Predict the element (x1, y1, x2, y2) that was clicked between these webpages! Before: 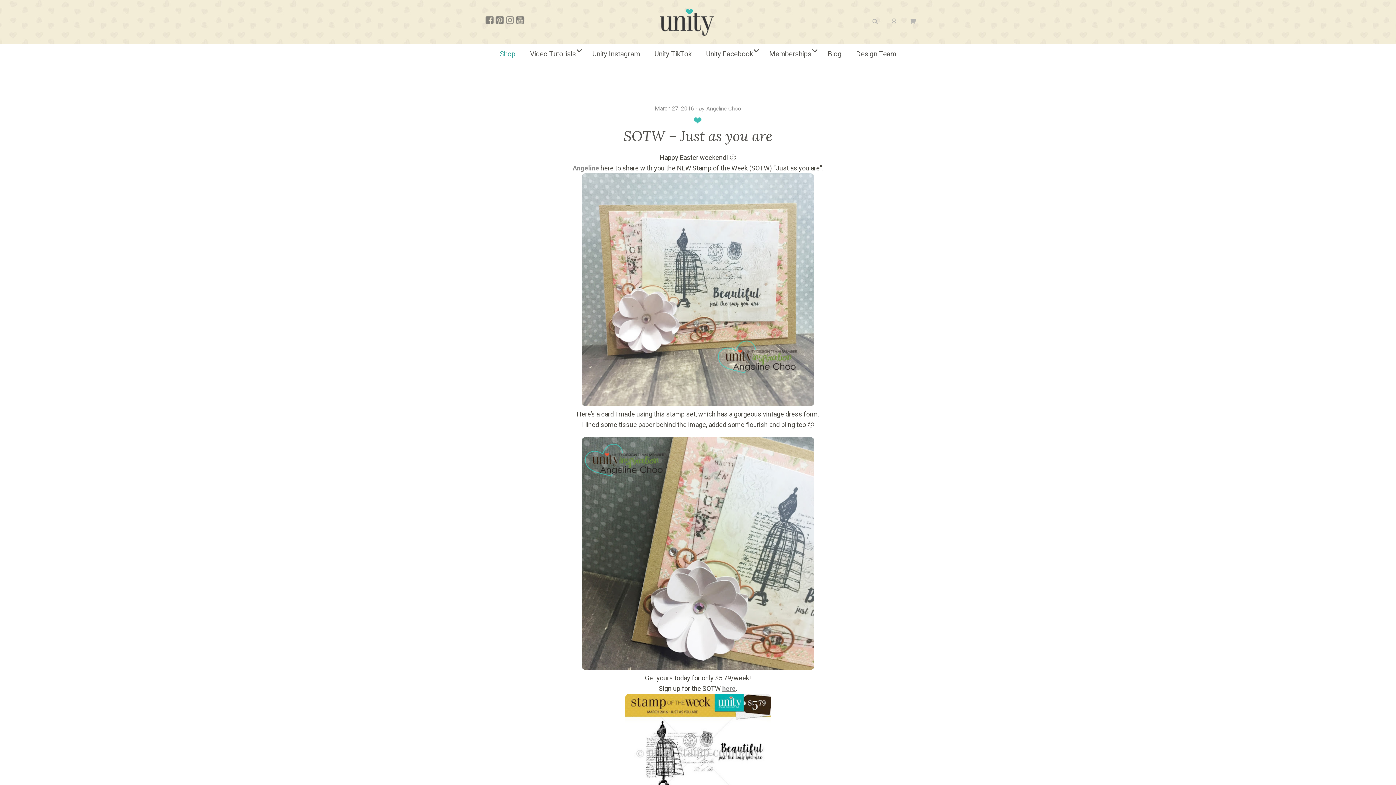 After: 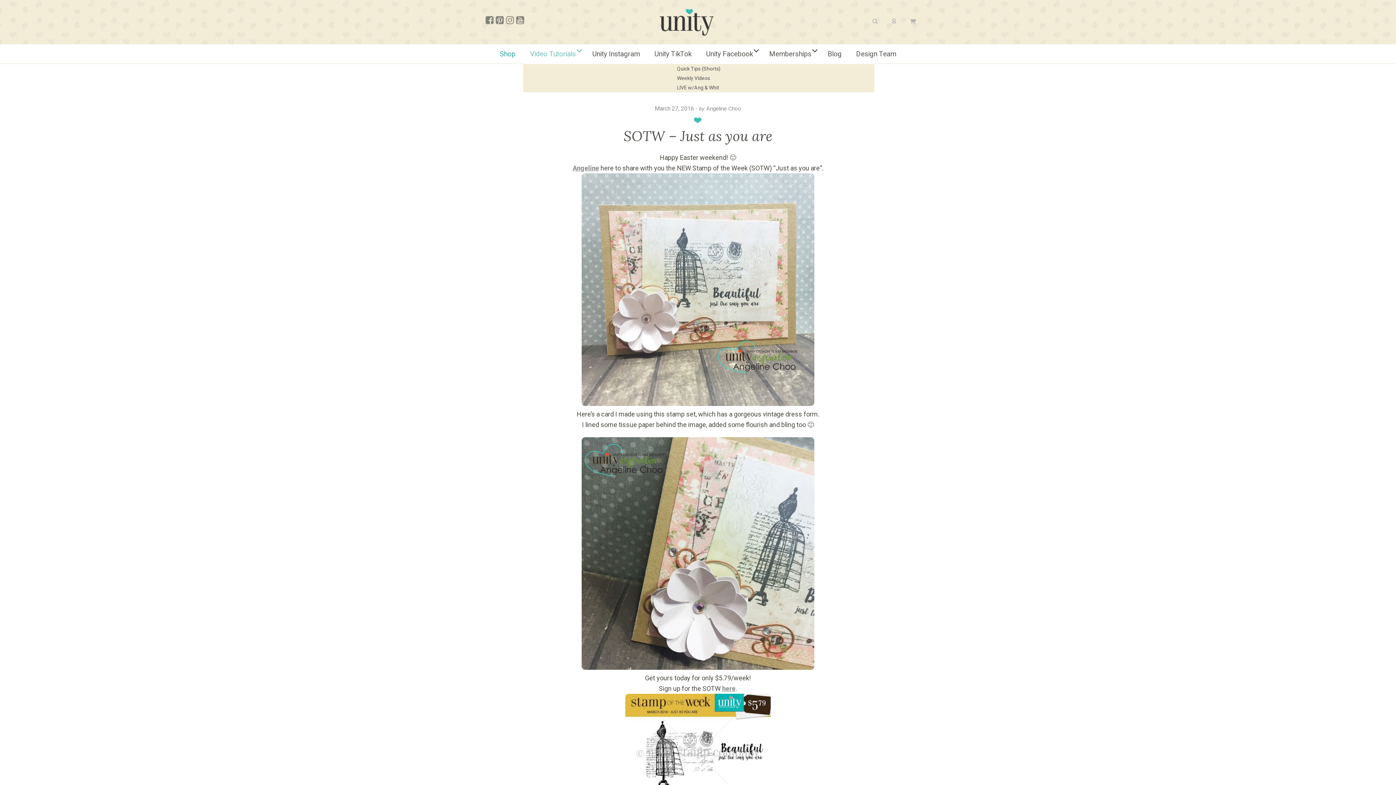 Action: bbox: (522, 44, 585, 63) label: Video Tutorials